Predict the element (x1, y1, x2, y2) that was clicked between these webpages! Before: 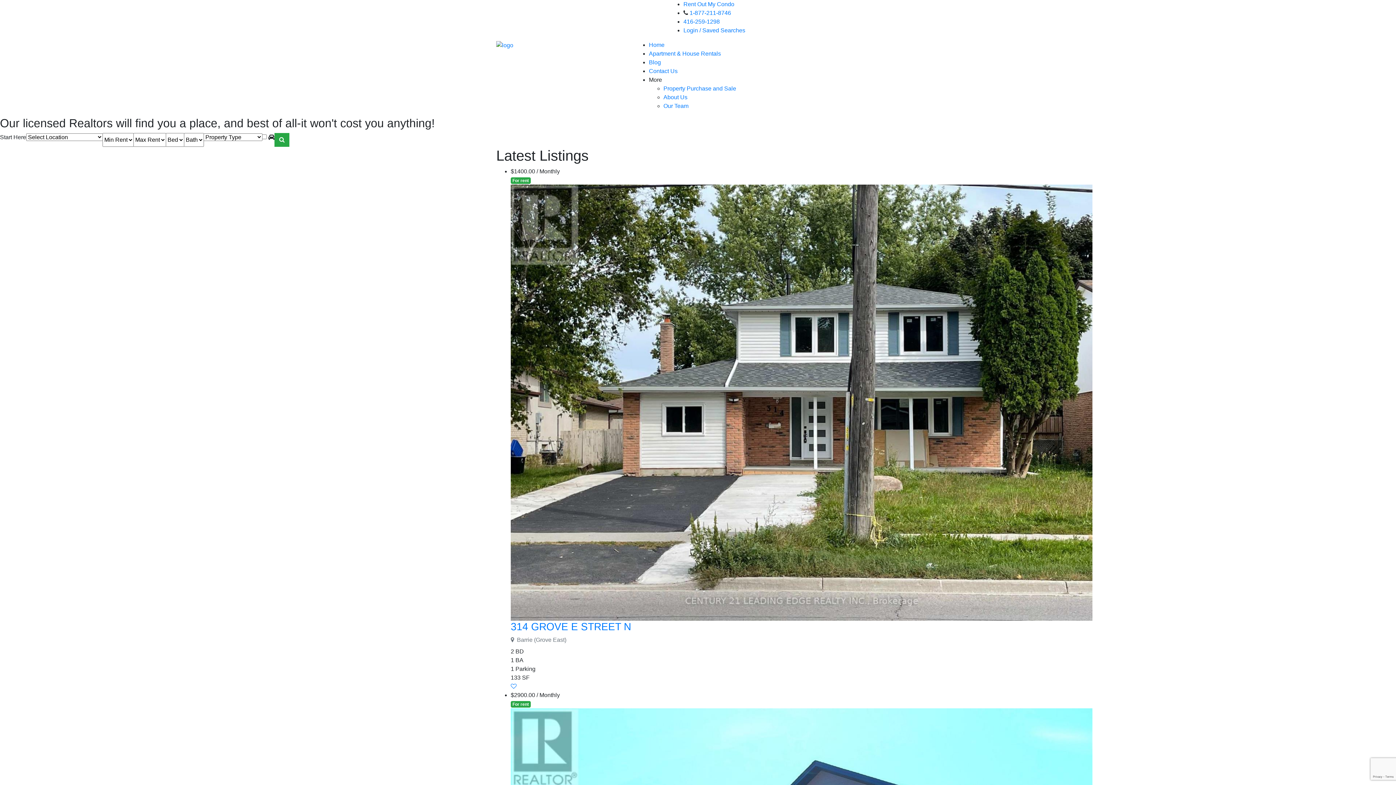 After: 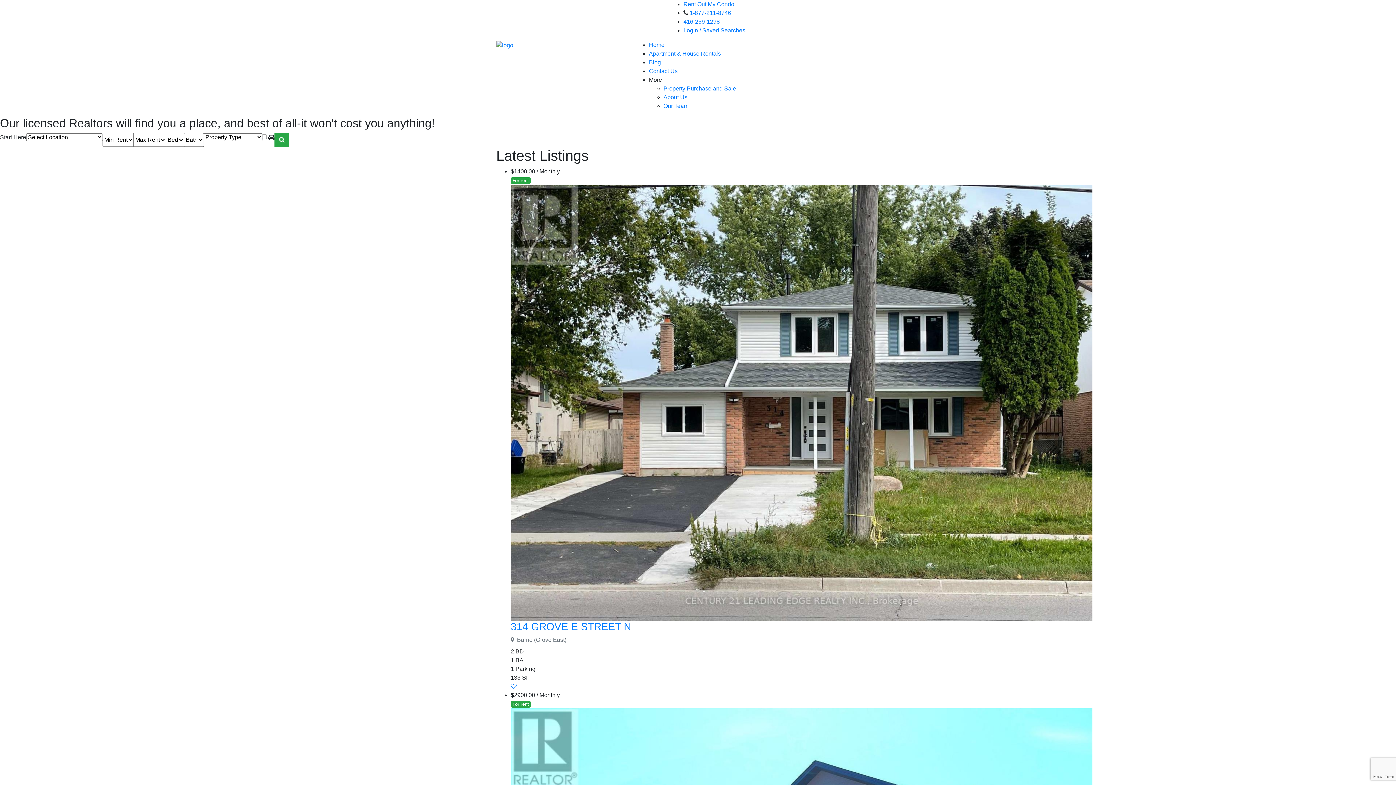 Action: bbox: (510, 399, 1092, 405)